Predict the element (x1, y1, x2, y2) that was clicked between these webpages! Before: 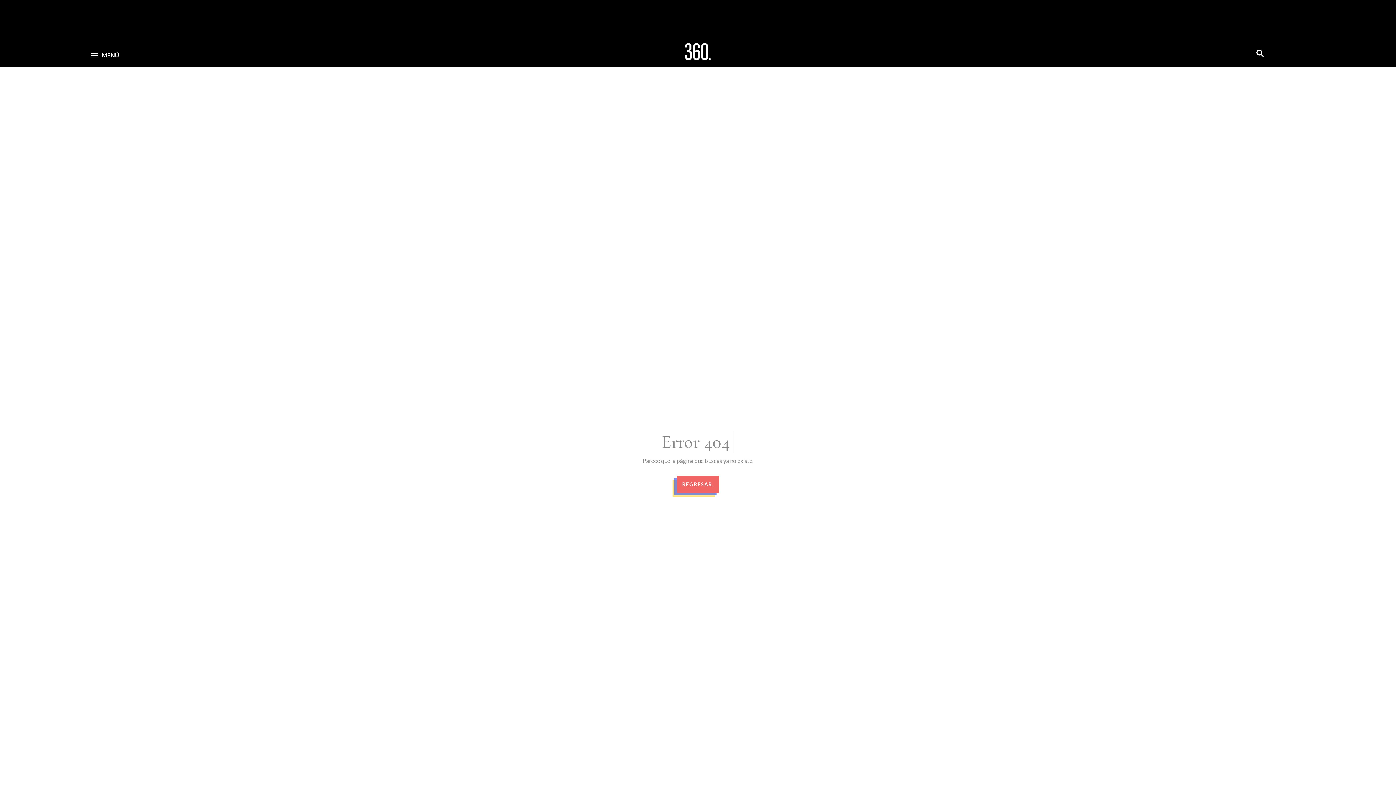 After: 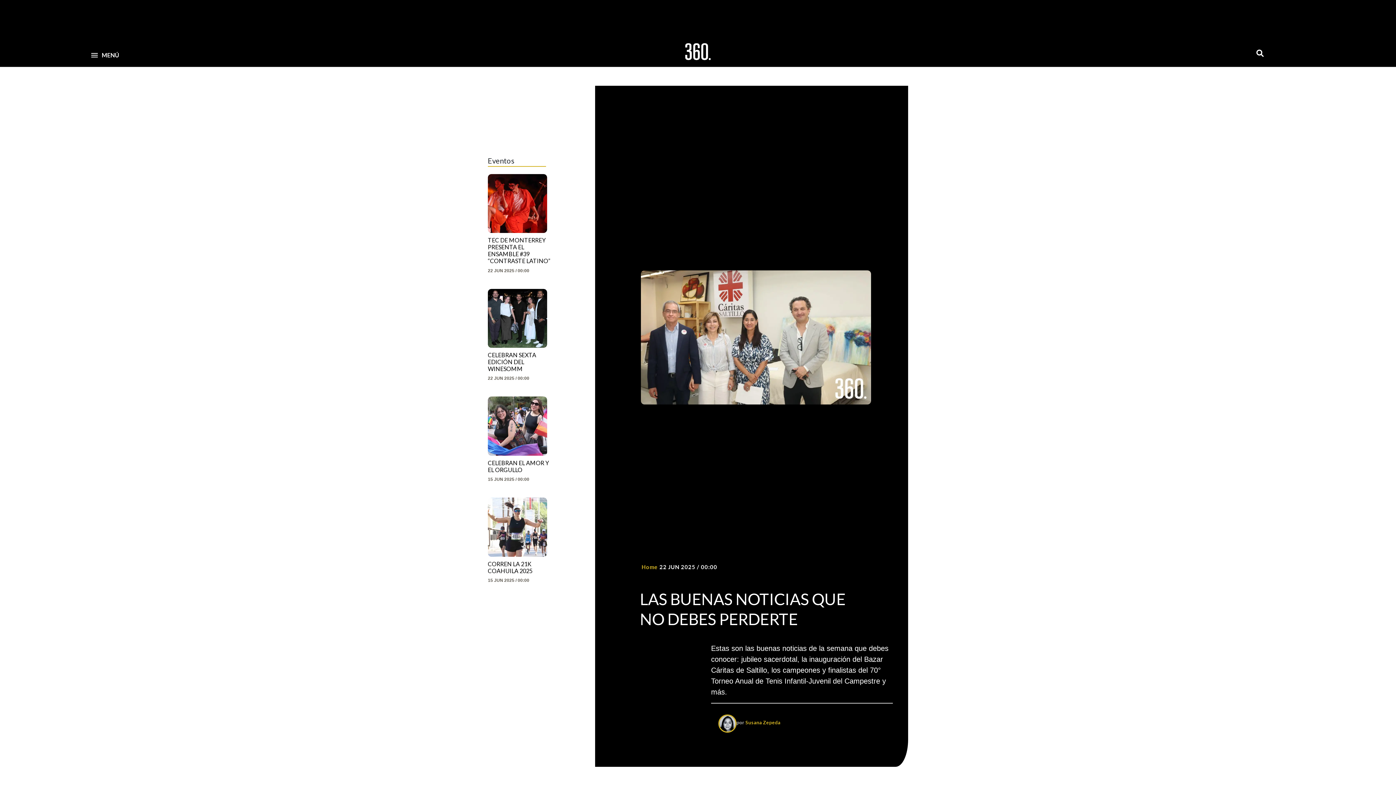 Action: label: REGRESAR. bbox: (676, 475, 719, 492)